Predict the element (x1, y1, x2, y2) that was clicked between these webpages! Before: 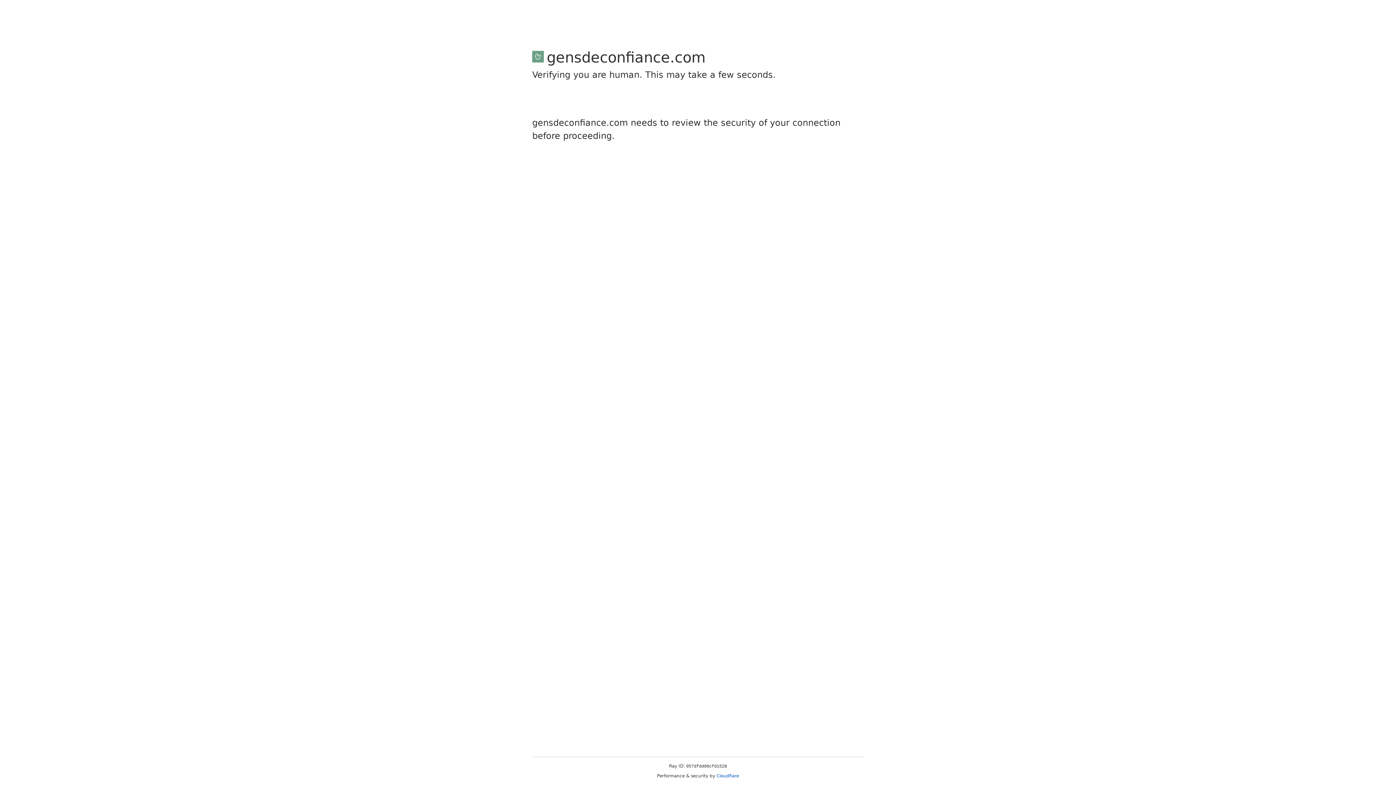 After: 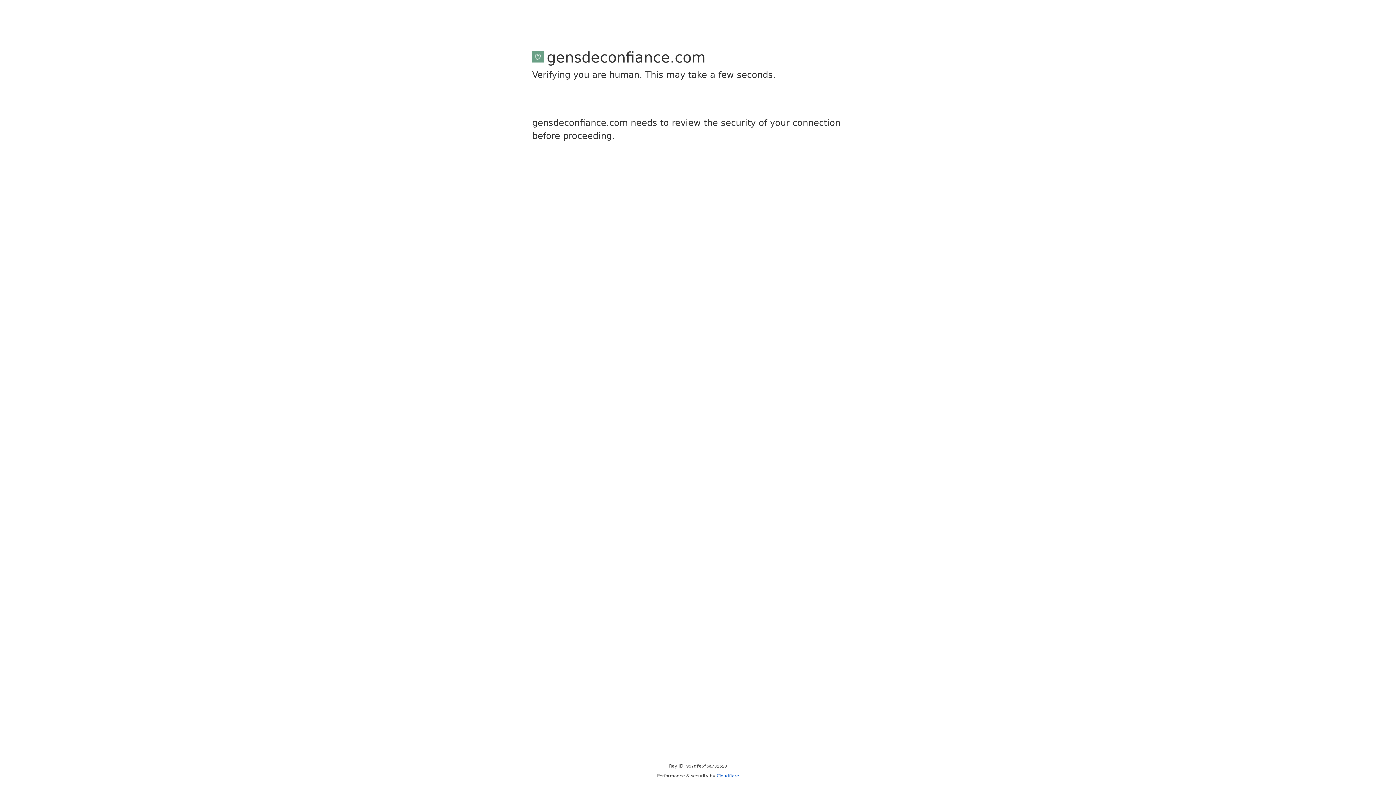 Action: label: Cloudflare bbox: (716, 773, 739, 778)